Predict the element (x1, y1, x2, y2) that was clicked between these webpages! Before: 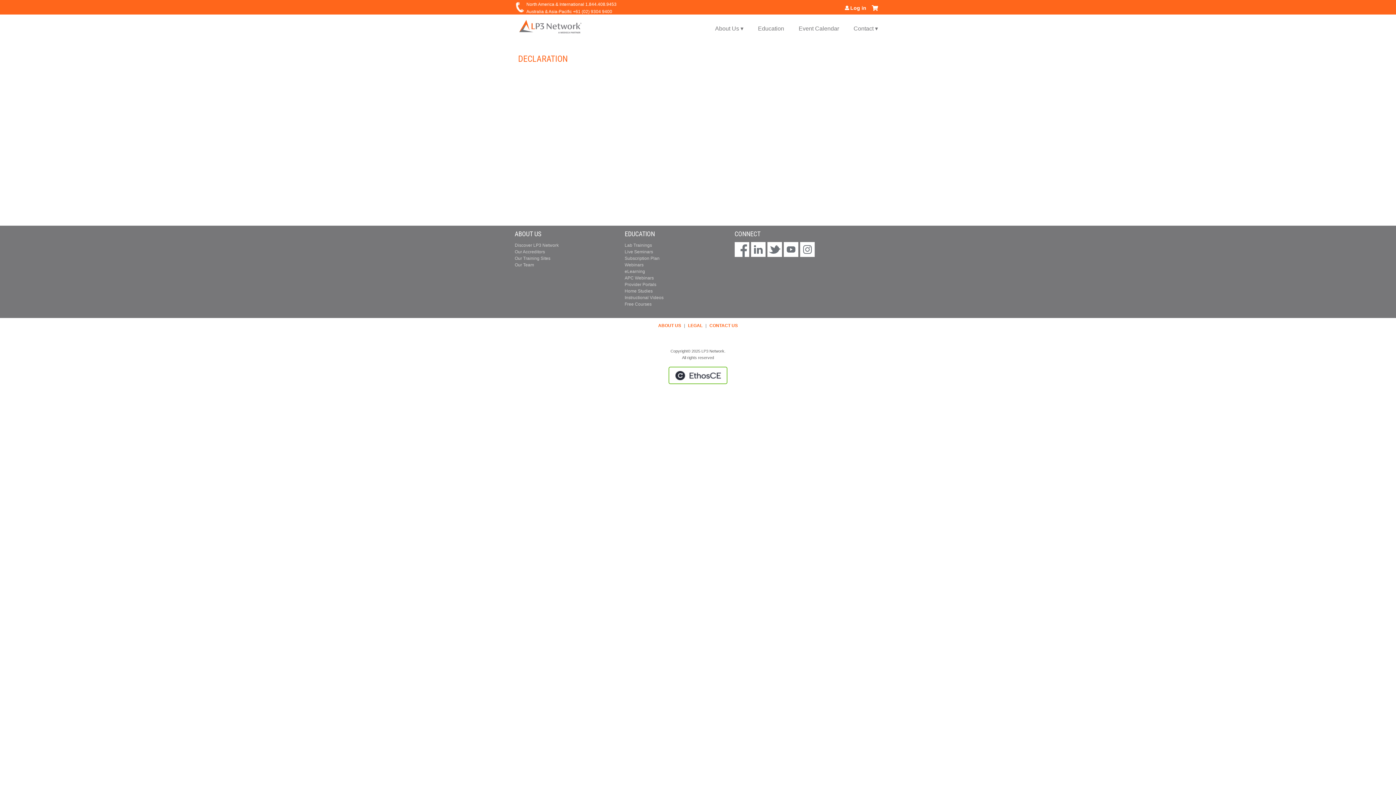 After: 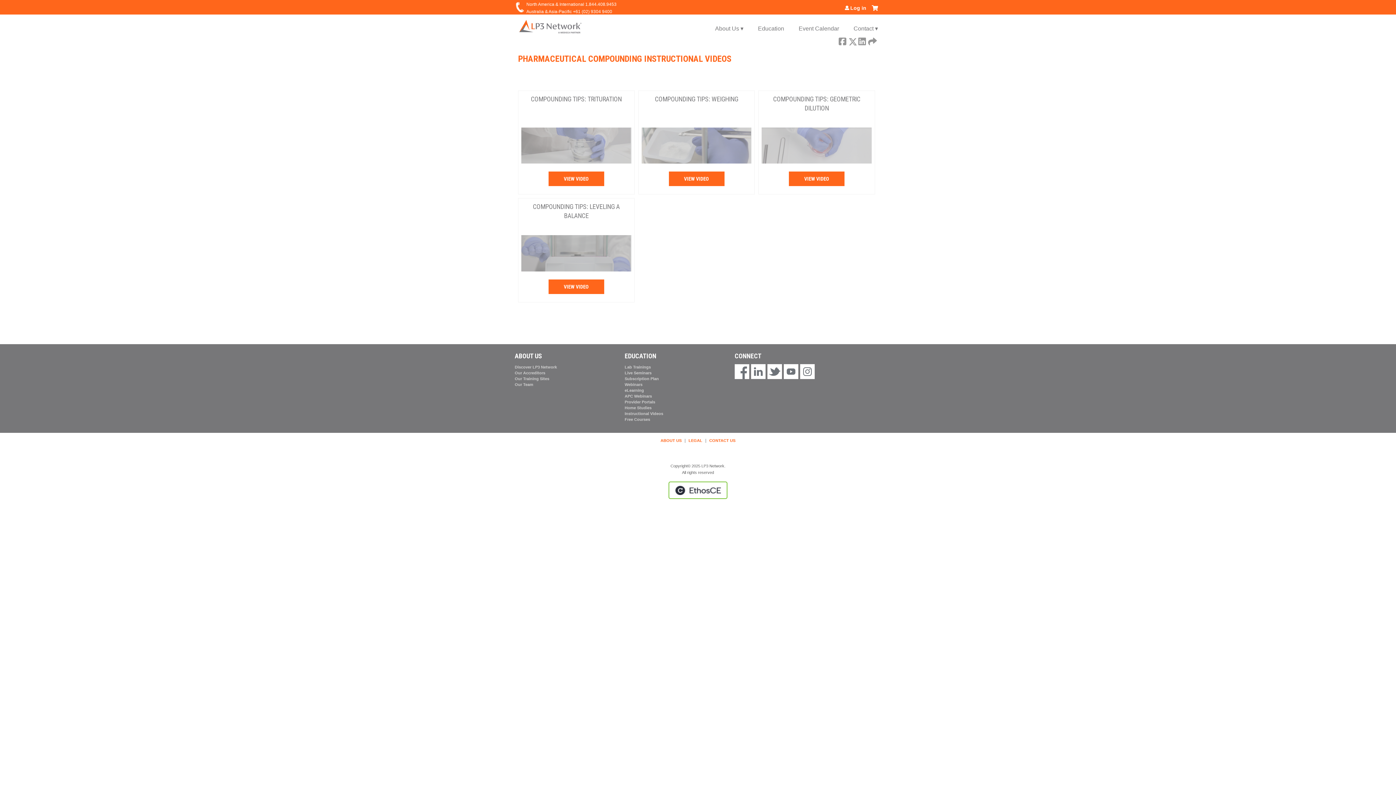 Action: label: Instructional Videos bbox: (624, 295, 663, 300)